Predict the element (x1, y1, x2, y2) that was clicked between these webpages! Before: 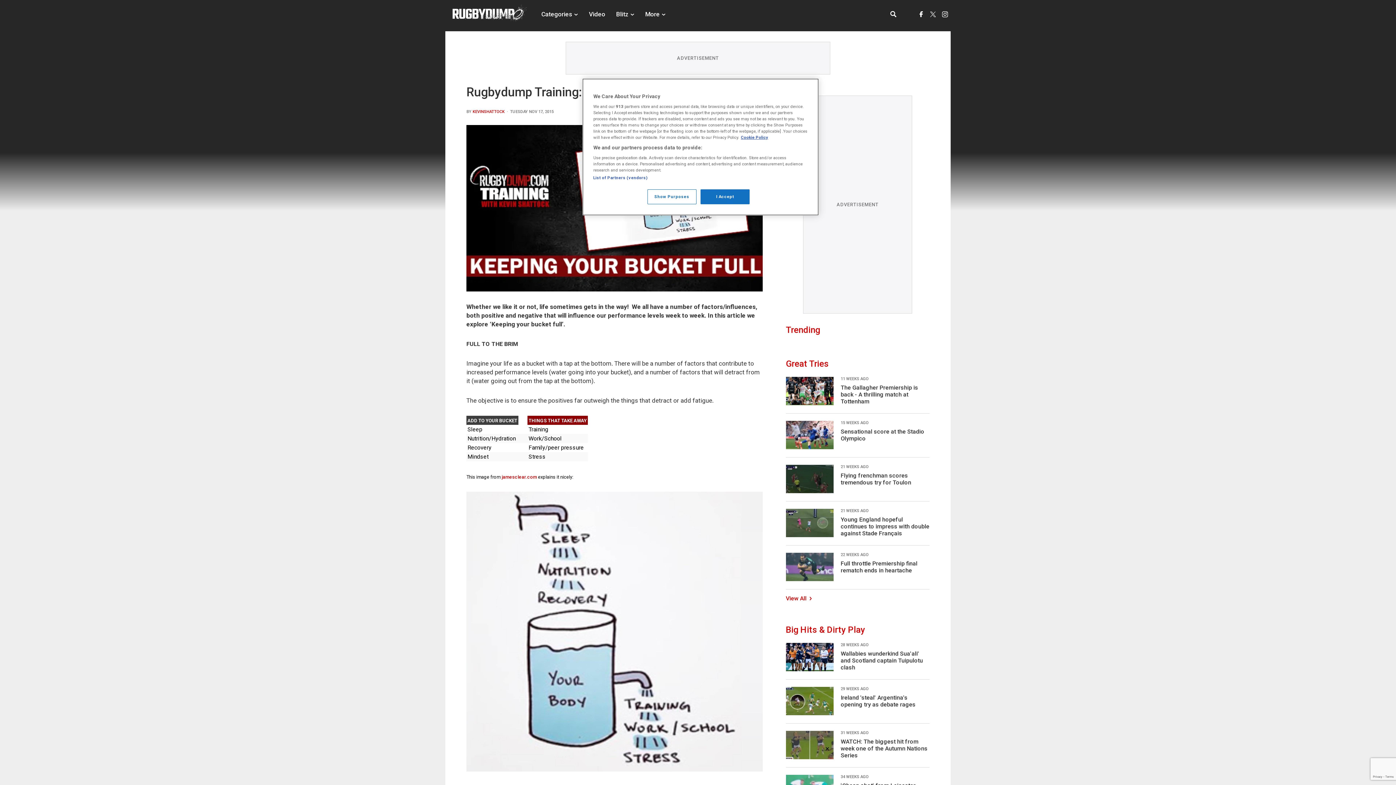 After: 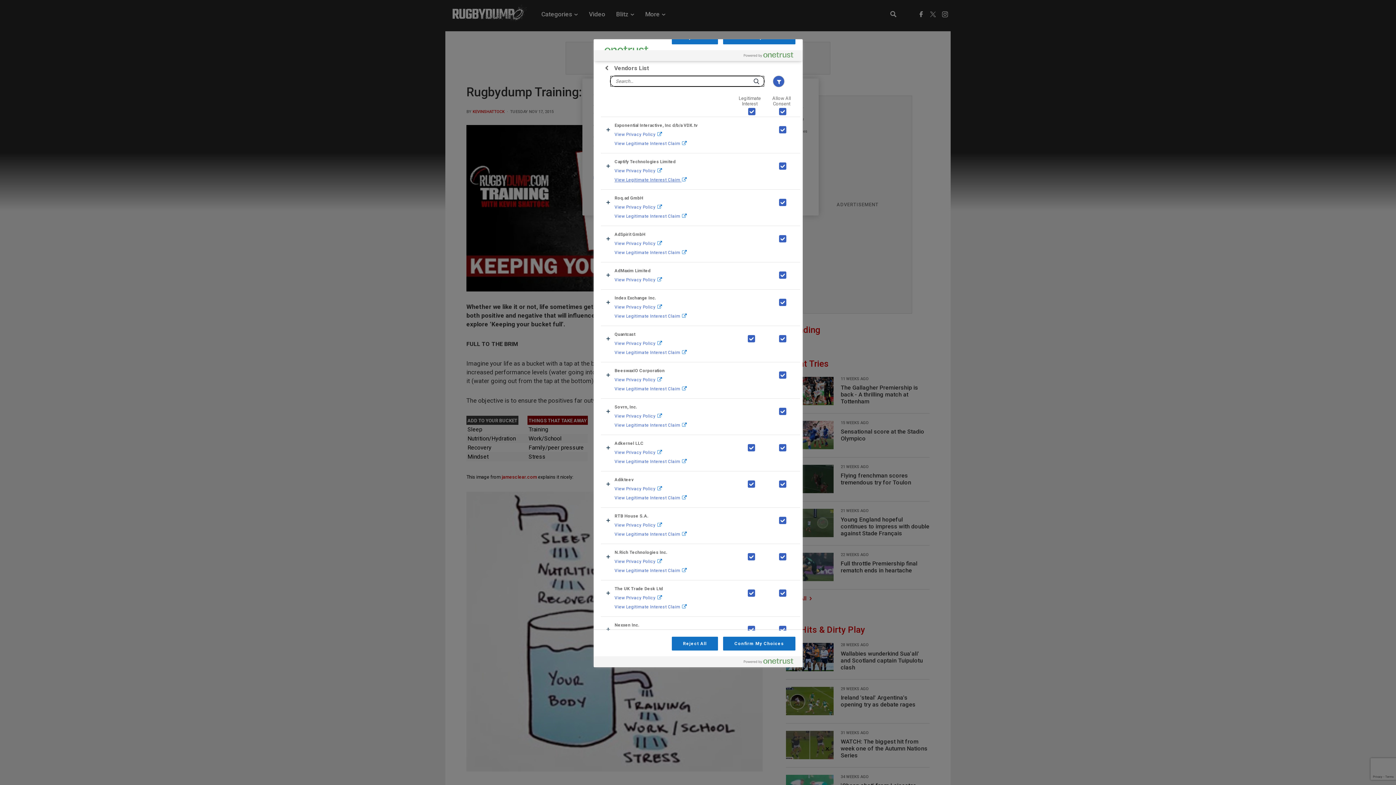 Action: label: List of Partners (vendors) bbox: (593, 175, 647, 180)